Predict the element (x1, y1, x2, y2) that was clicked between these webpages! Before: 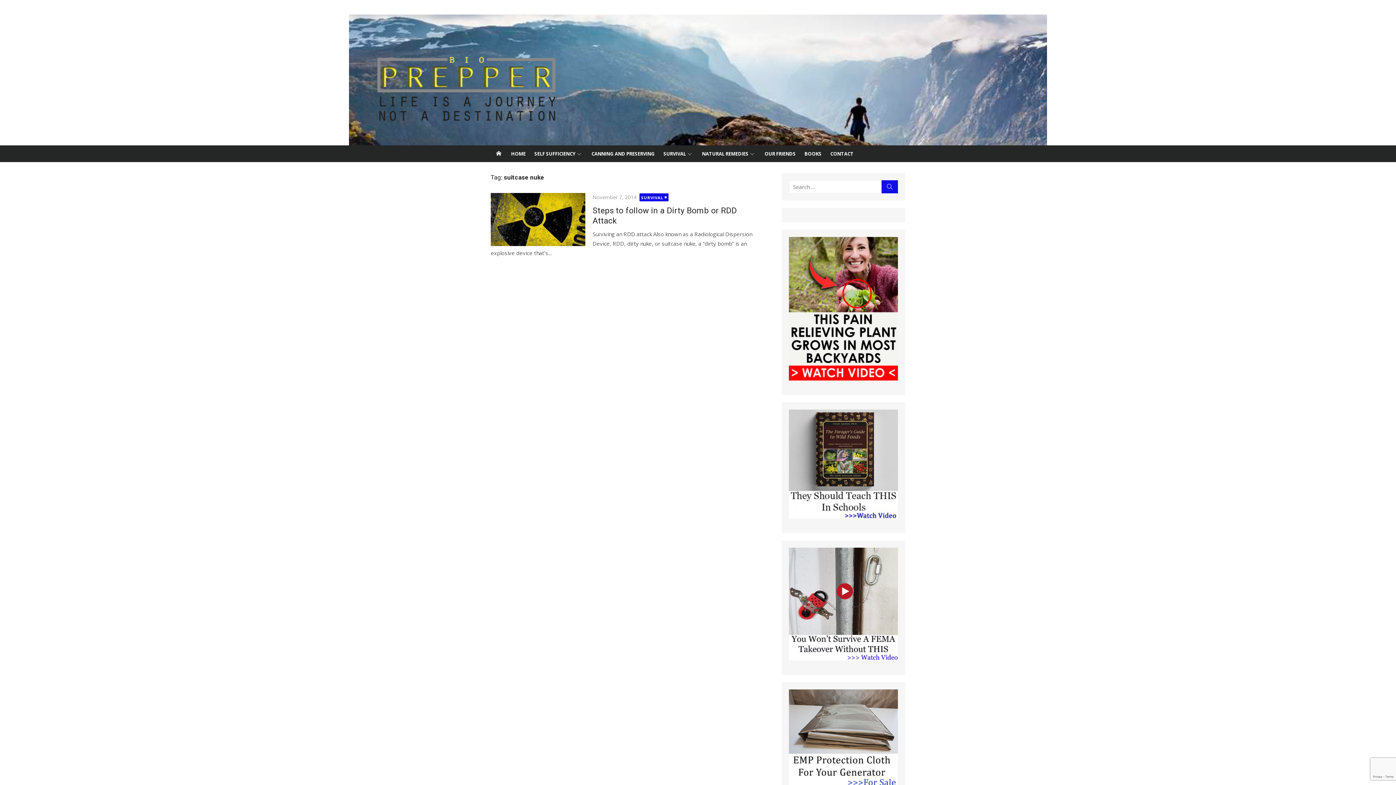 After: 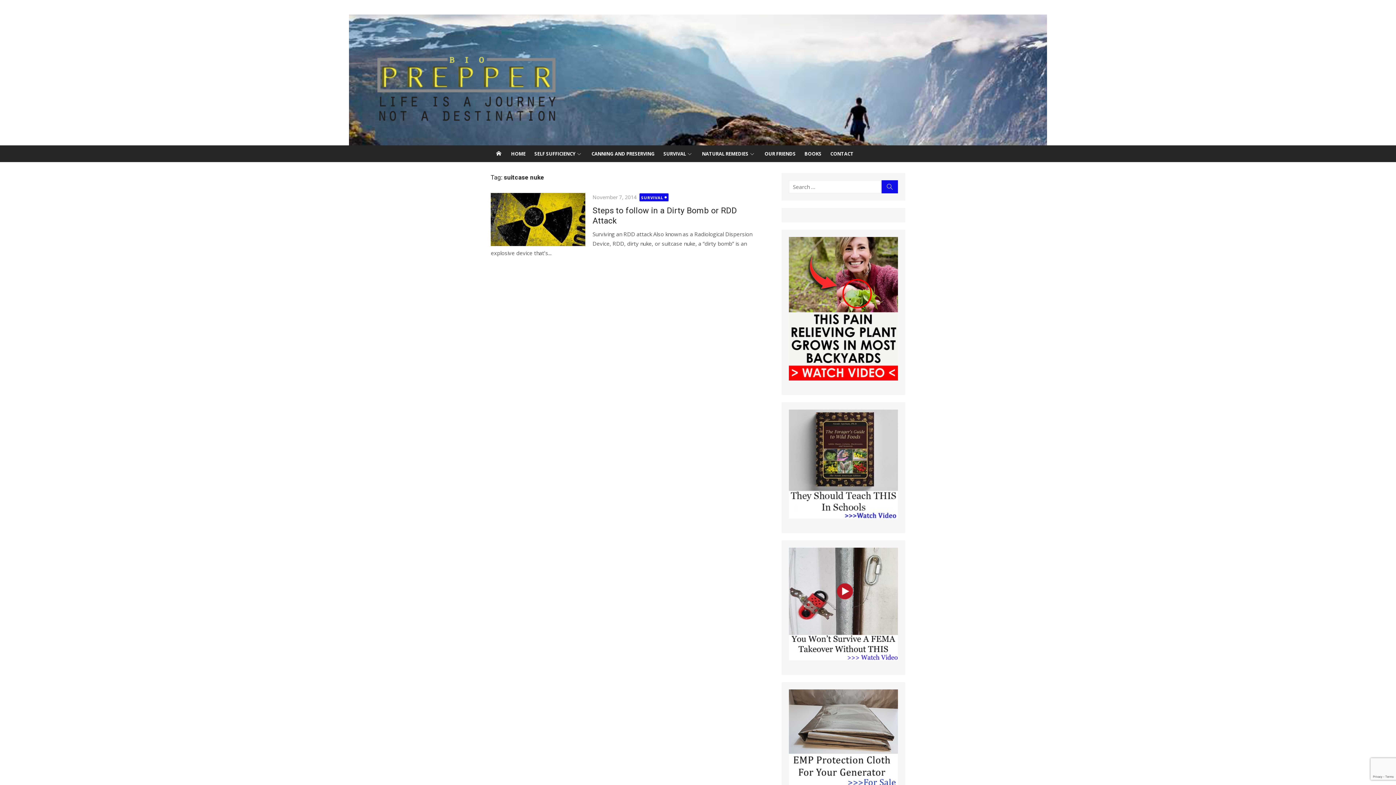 Action: bbox: (789, 409, 898, 518)